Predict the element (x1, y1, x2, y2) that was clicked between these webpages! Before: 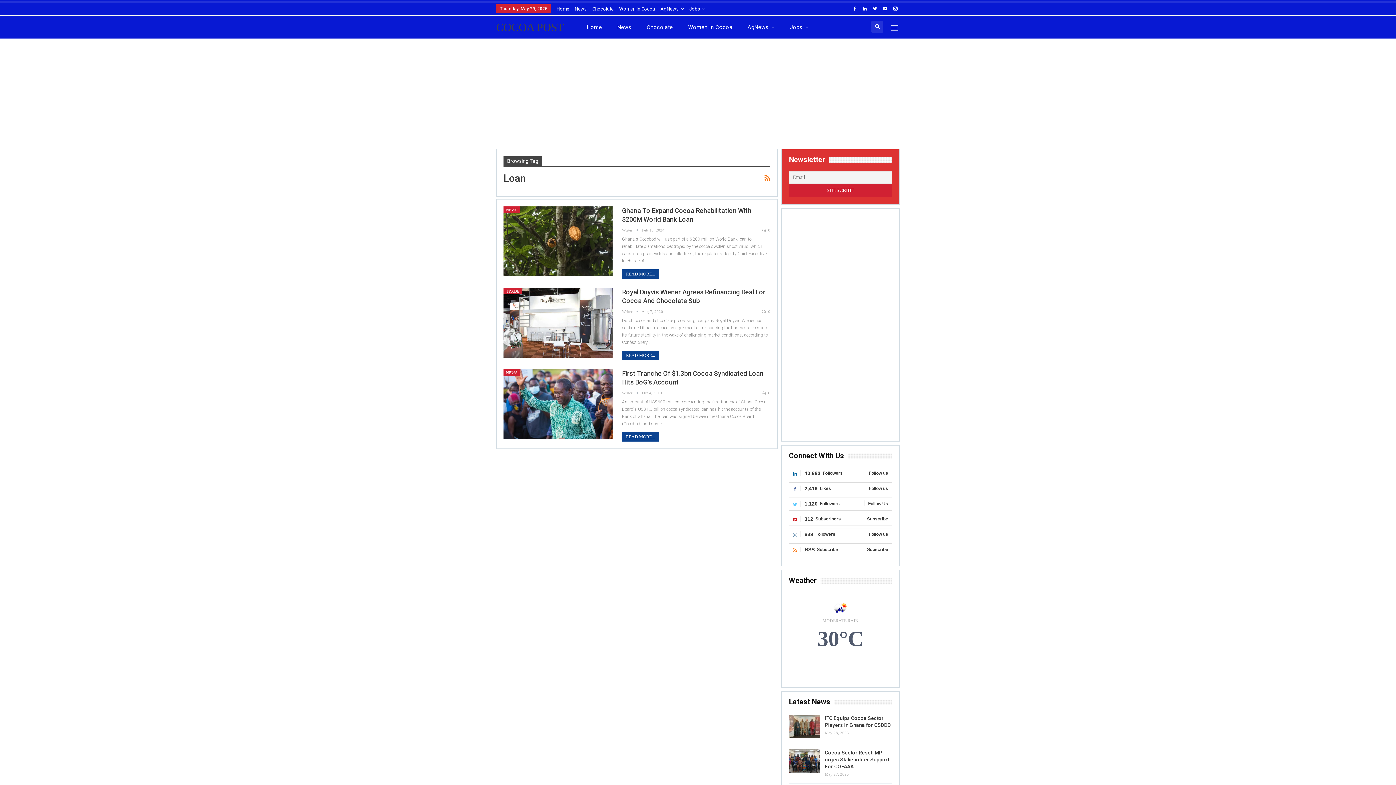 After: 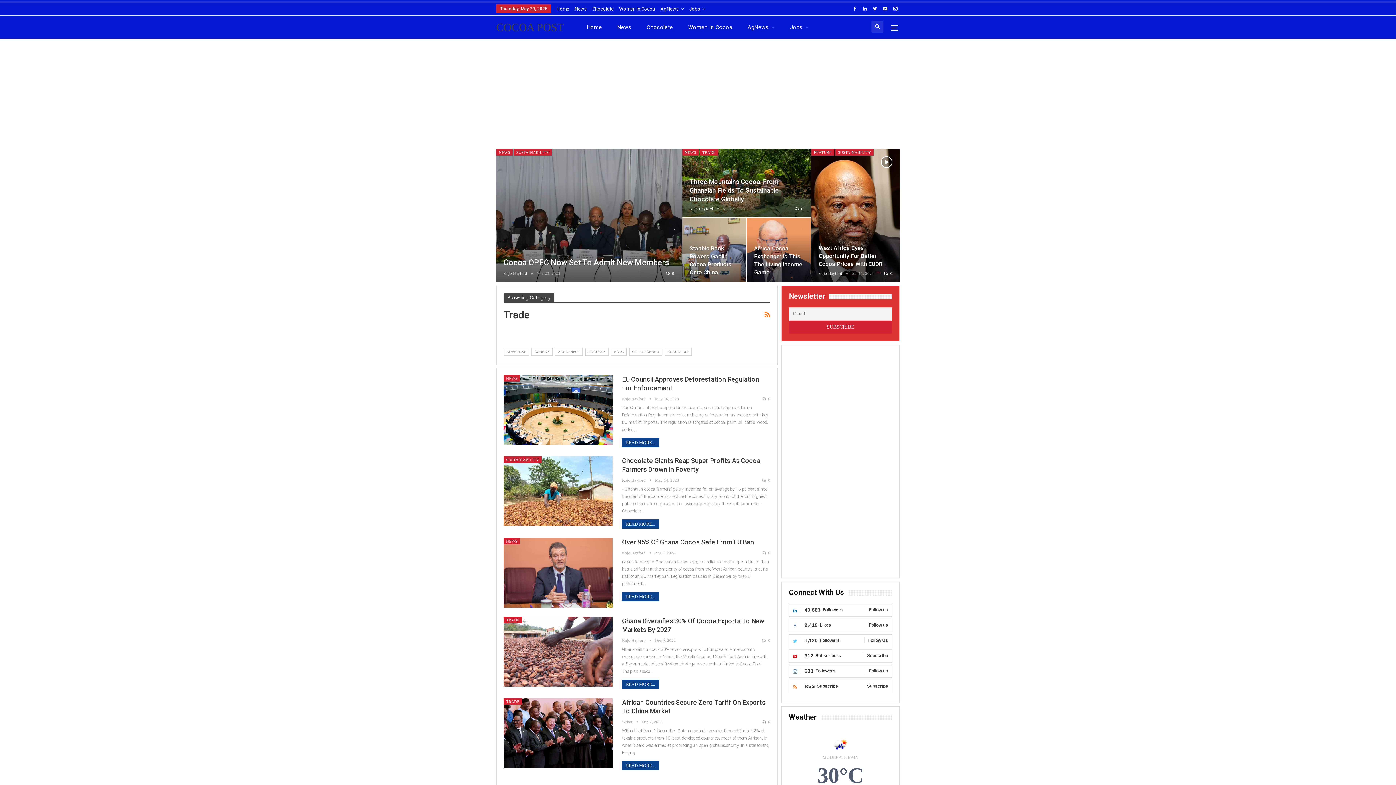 Action: bbox: (503, 287, 522, 294) label: TRADE